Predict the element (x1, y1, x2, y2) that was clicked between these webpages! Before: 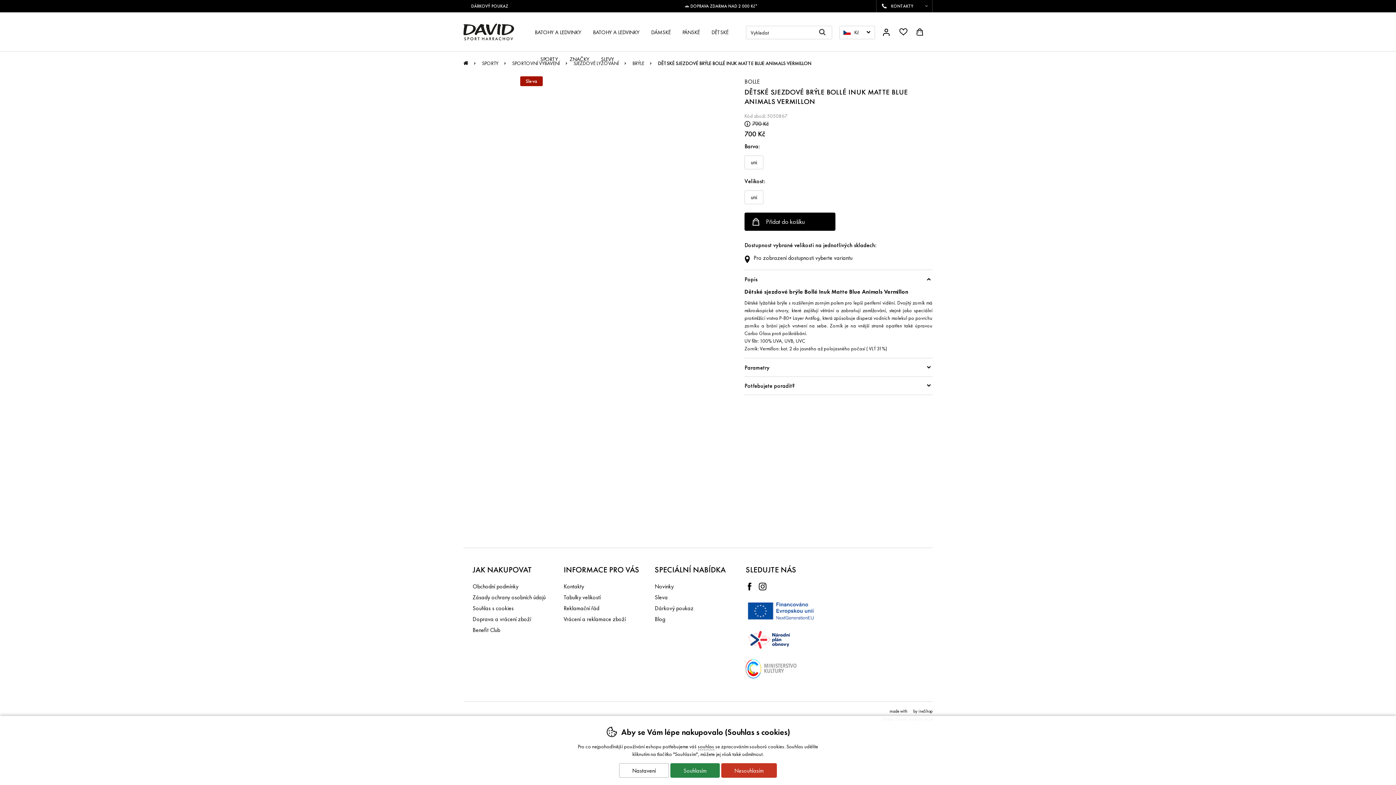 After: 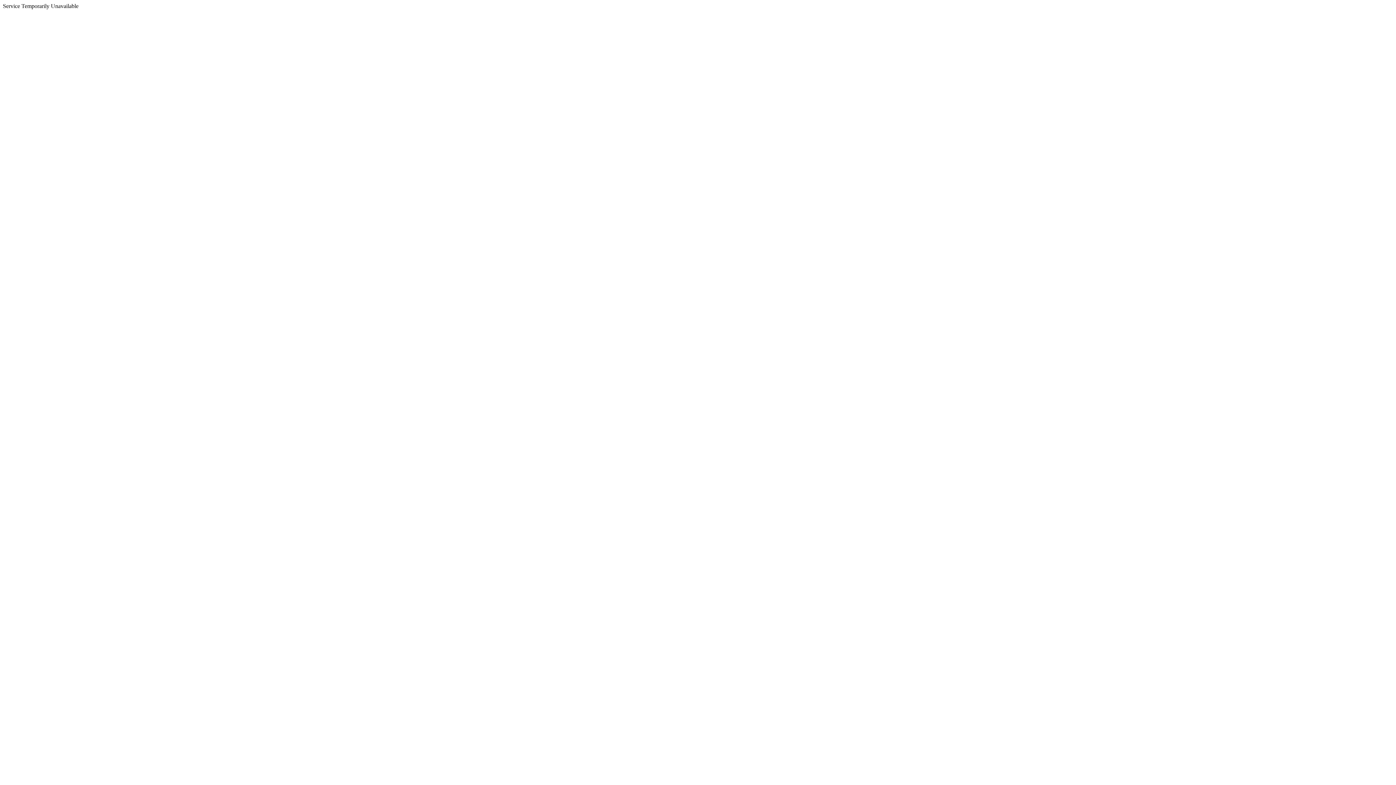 Action: label: BOLLE bbox: (744, 77, 760, 85)